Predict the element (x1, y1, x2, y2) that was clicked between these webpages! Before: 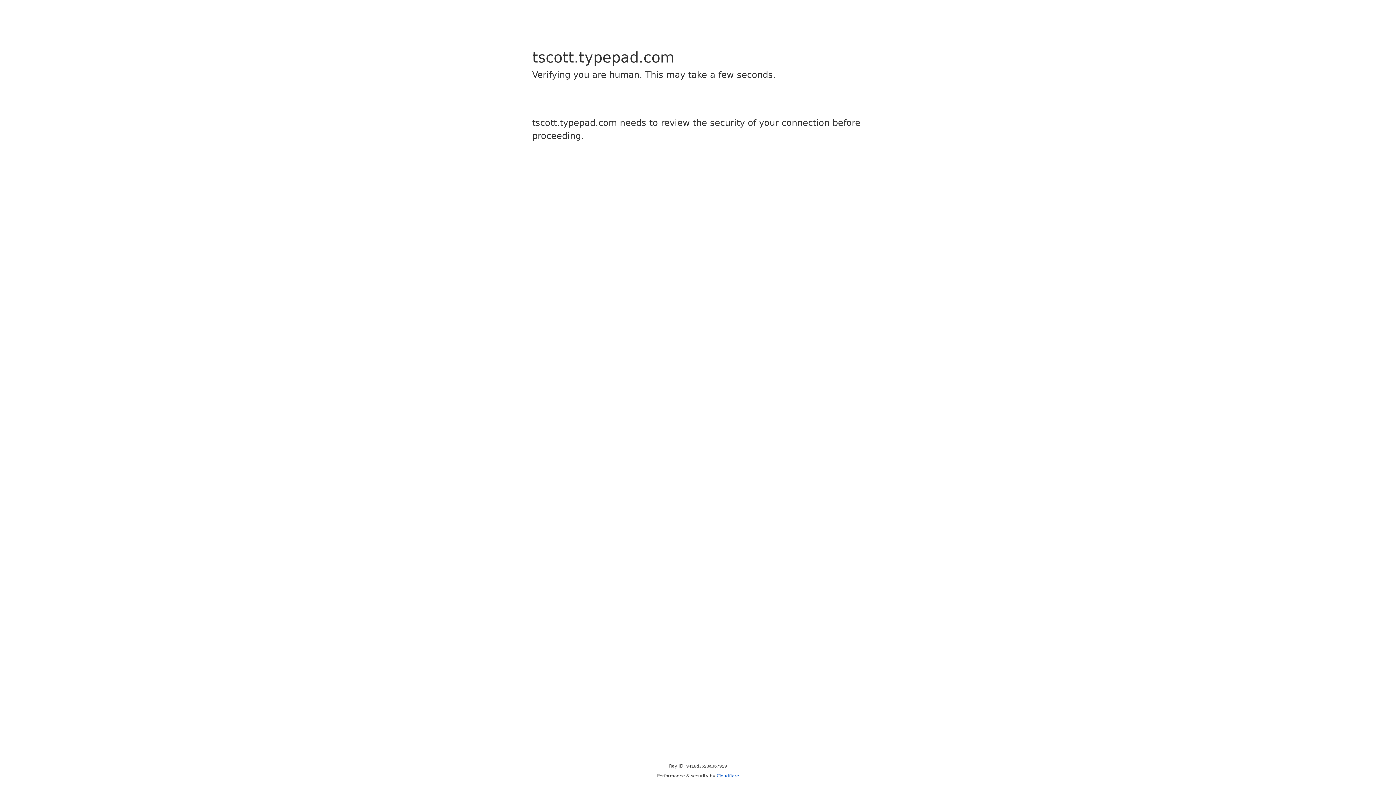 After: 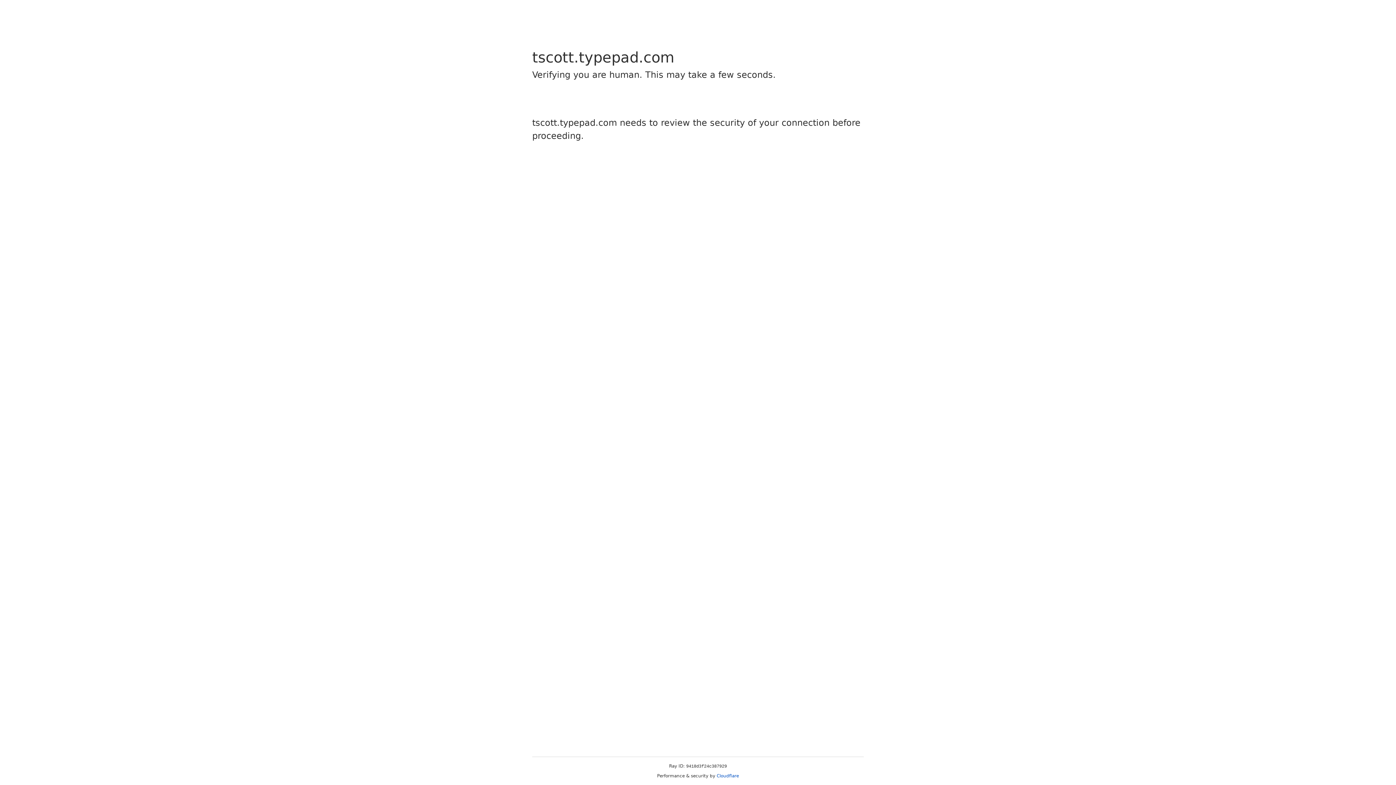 Action: bbox: (716, 773, 739, 778) label: Cloudflare